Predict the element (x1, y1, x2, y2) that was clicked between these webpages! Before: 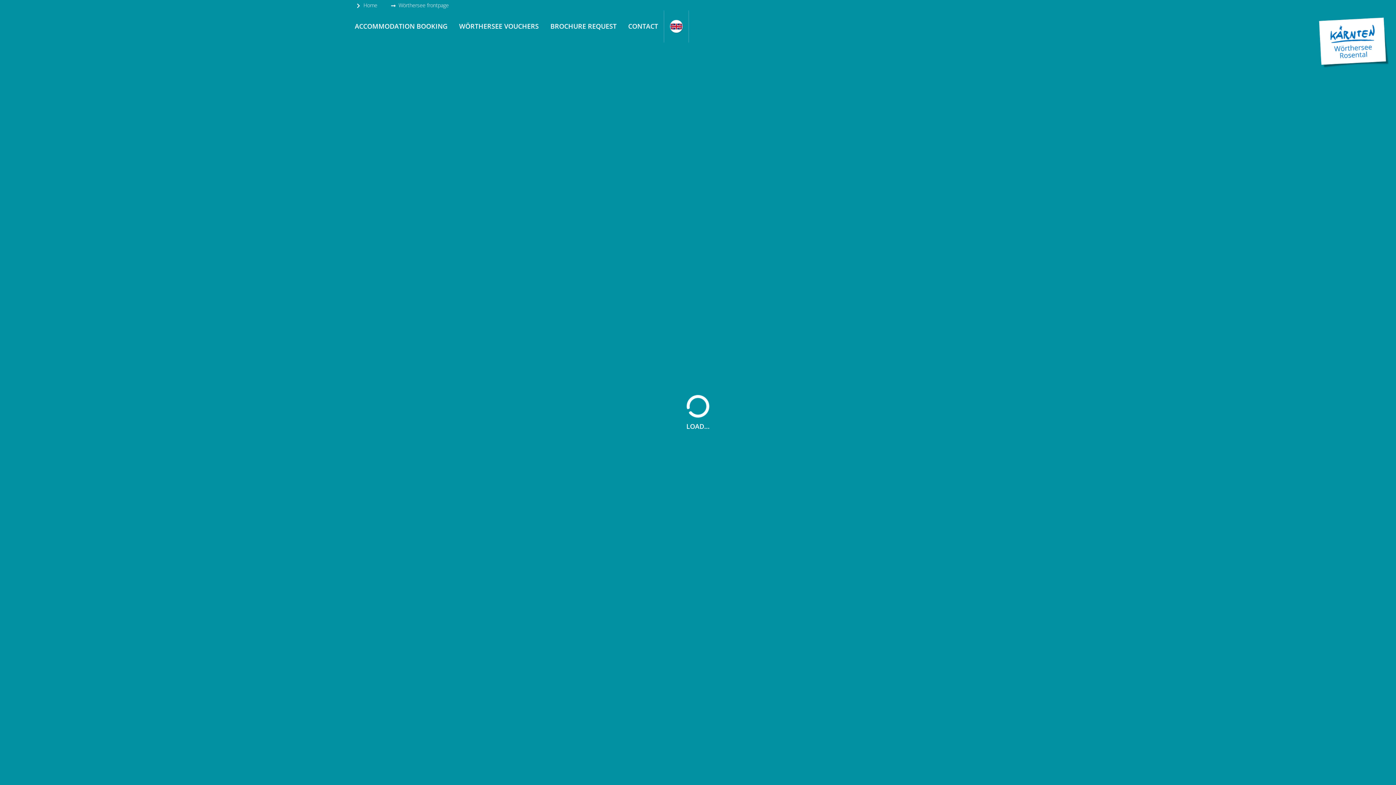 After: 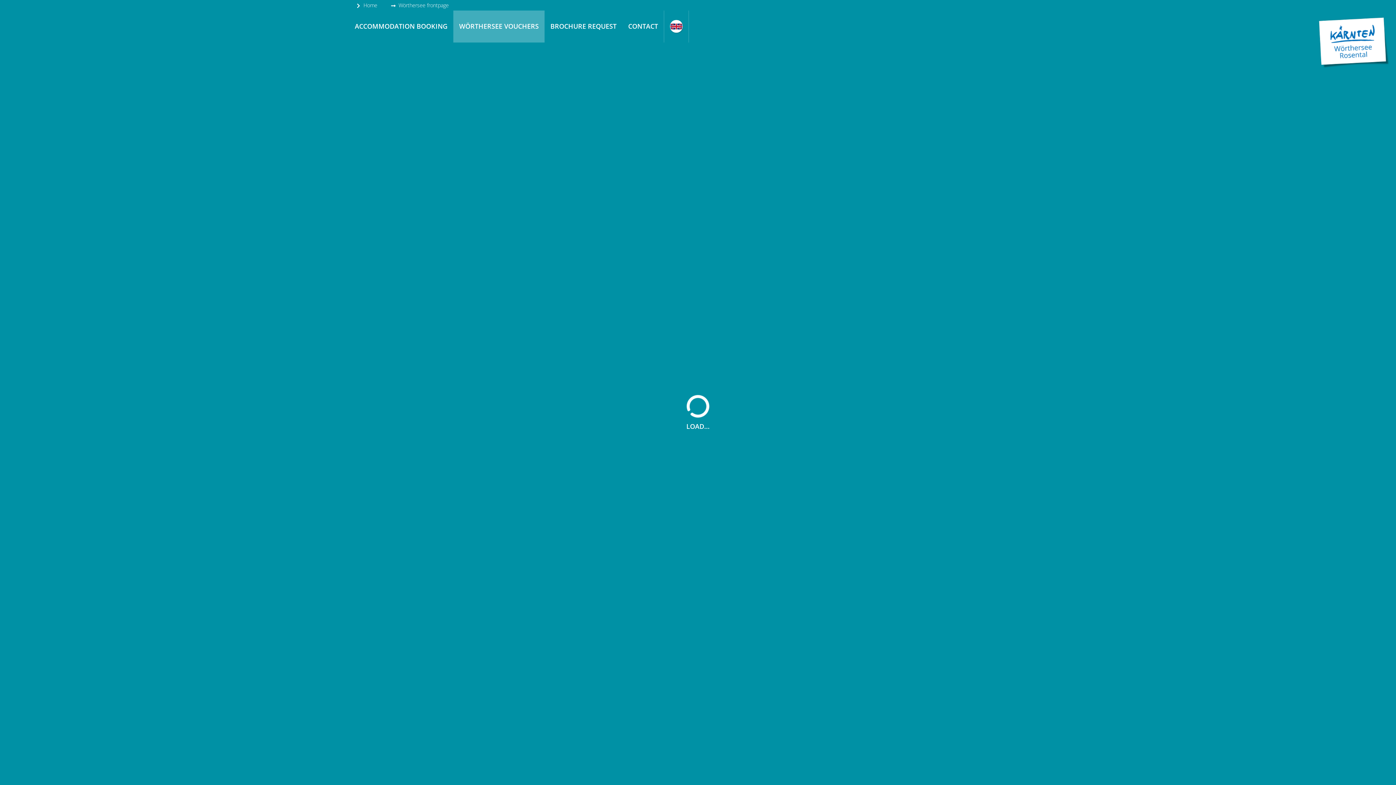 Action: bbox: (453, 10, 544, 42) label: WÖRTHERSEE VOUCHERS